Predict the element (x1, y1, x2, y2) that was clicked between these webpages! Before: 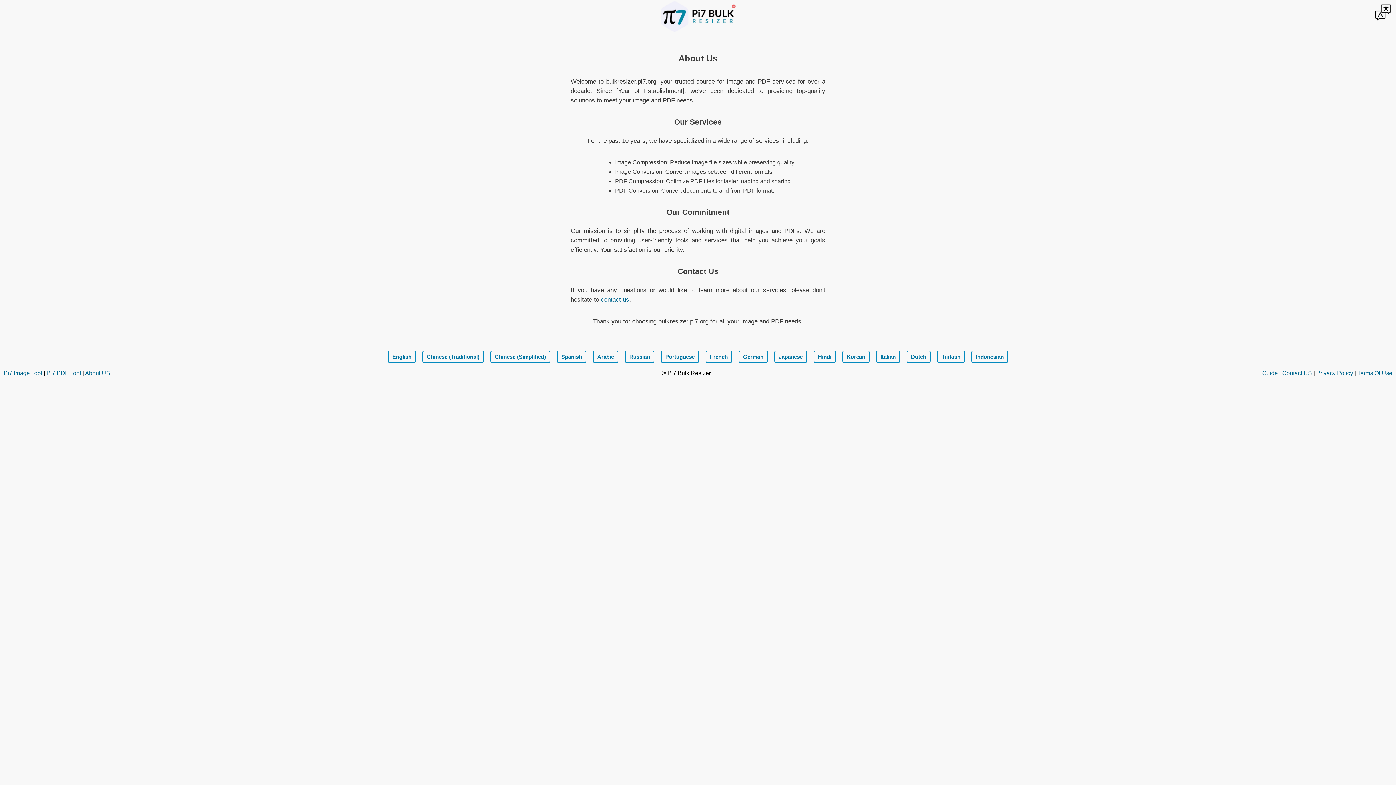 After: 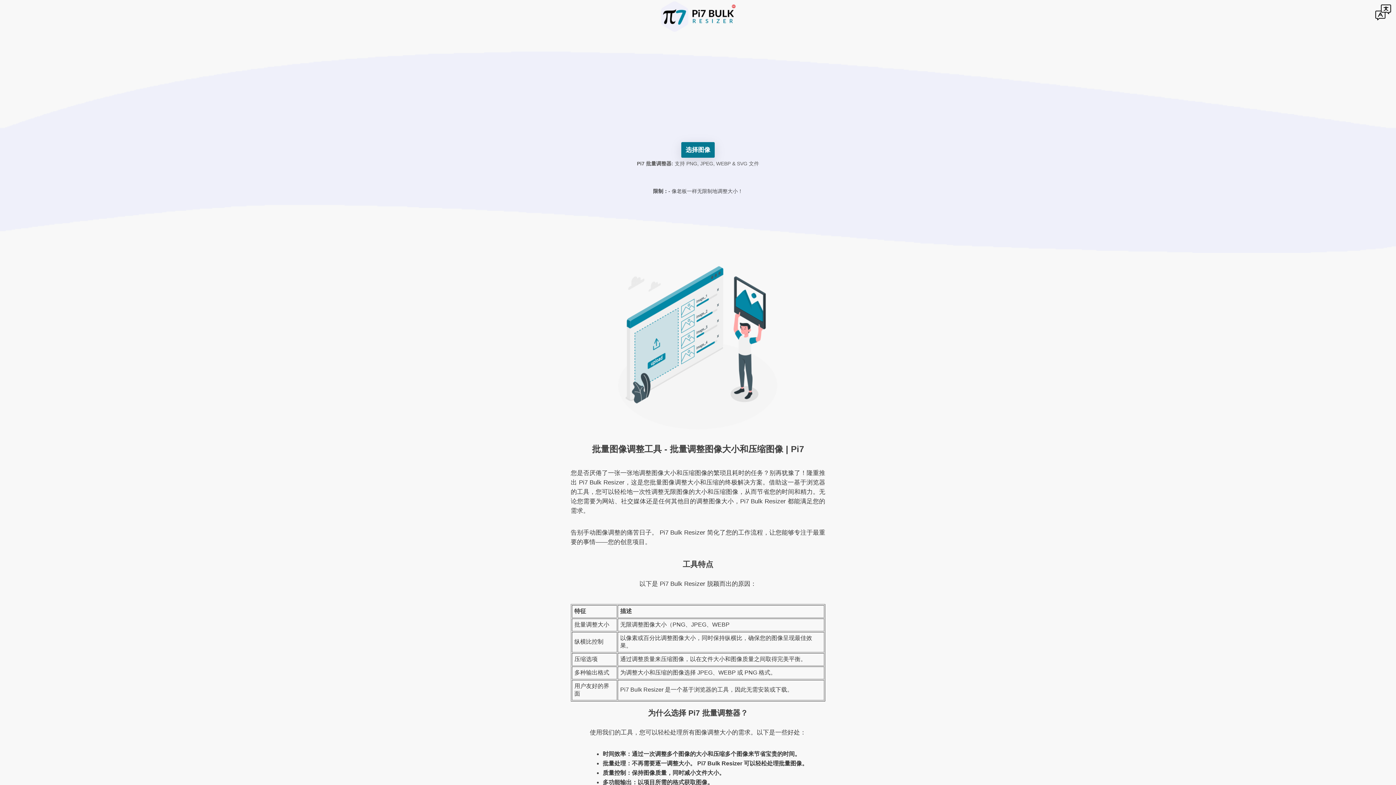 Action: label: Chinese (Simplified) bbox: (490, 350, 550, 362)